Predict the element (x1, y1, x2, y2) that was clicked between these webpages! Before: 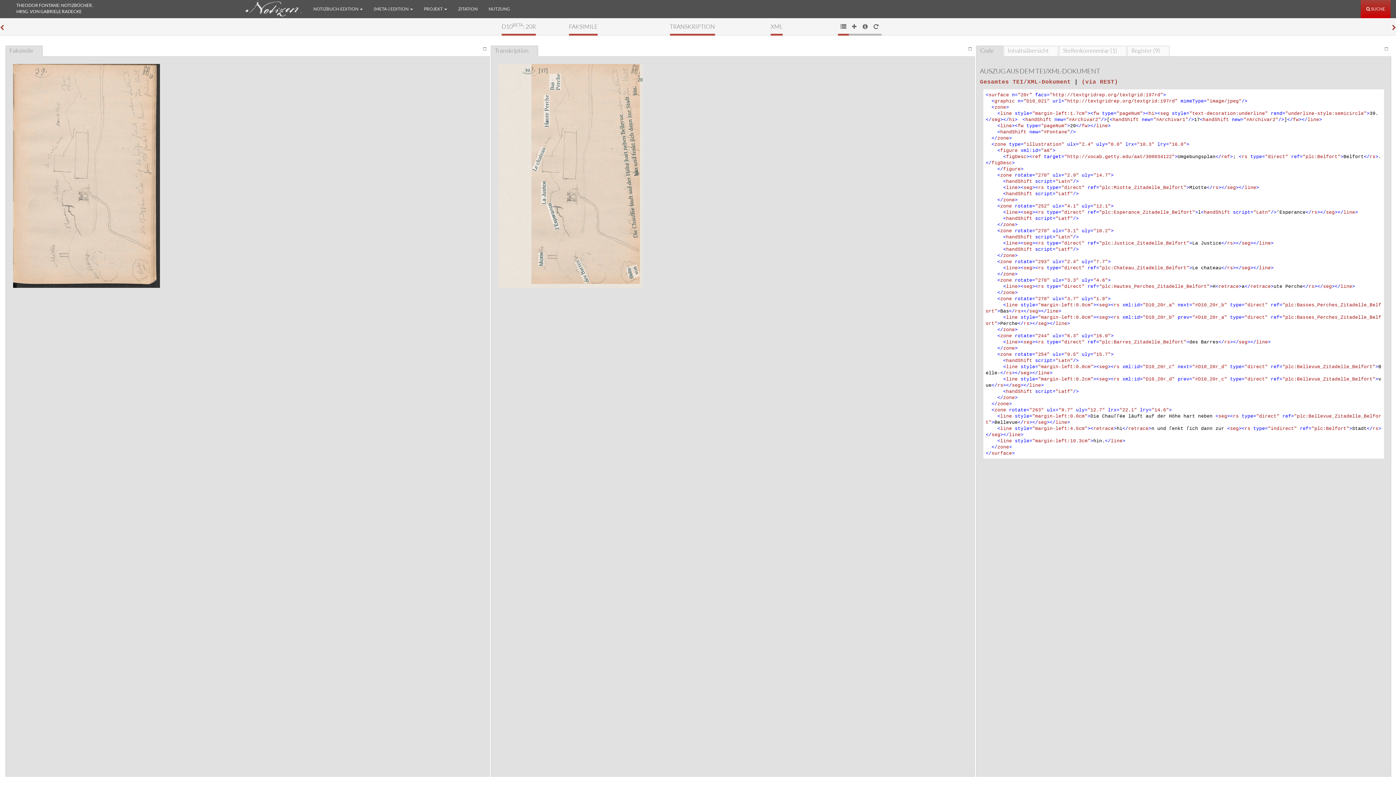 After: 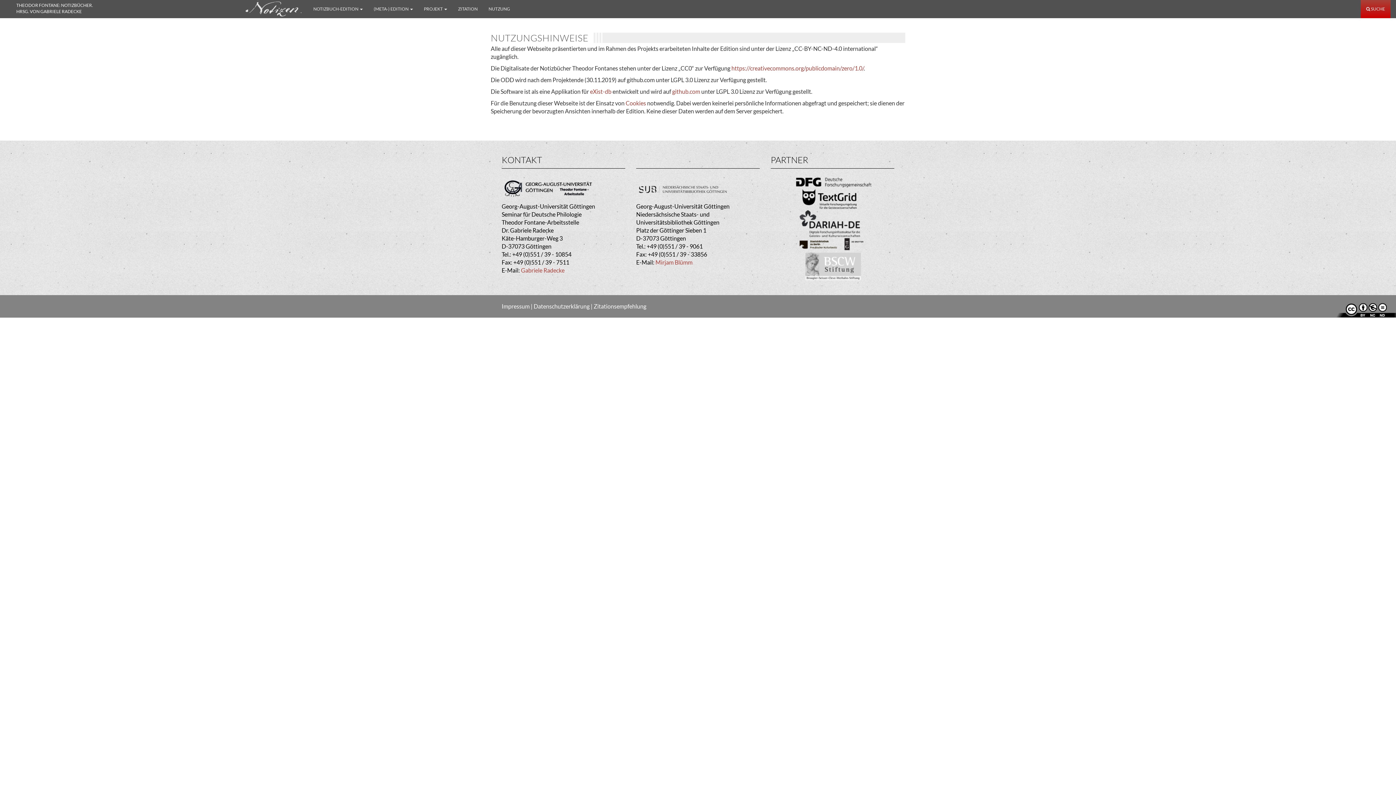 Action: label: NUTZUNG bbox: (483, 0, 515, 18)